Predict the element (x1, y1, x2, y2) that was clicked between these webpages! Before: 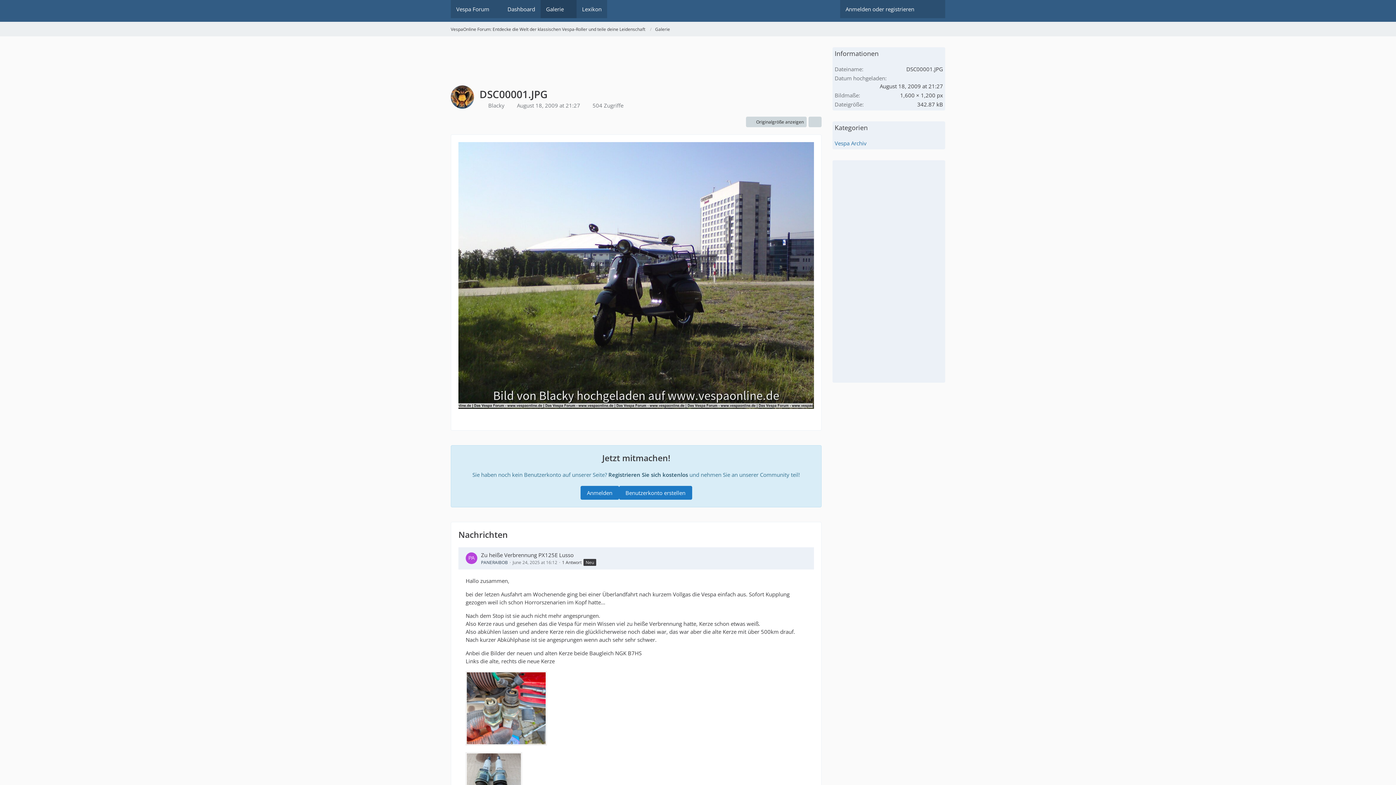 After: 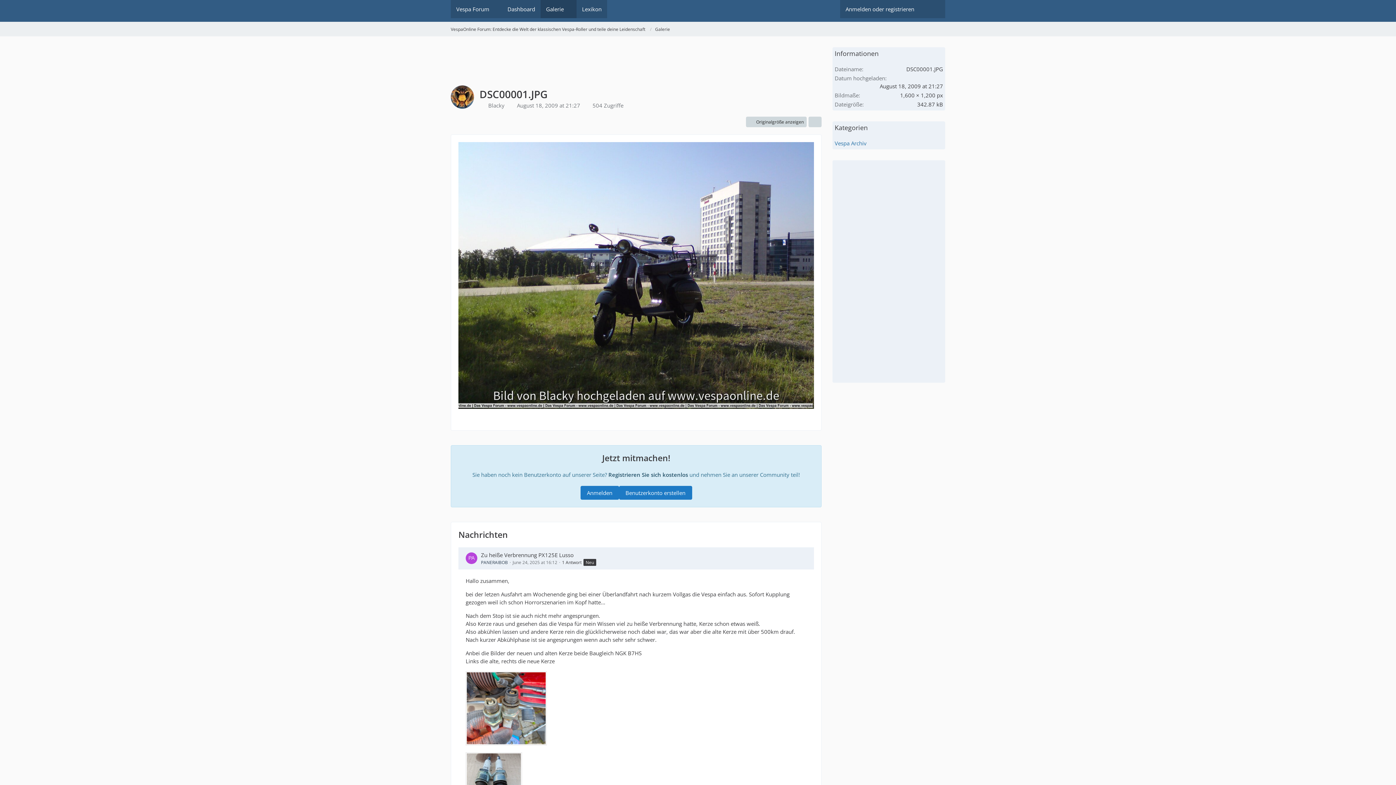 Action: bbox: (458, 271, 814, 278)